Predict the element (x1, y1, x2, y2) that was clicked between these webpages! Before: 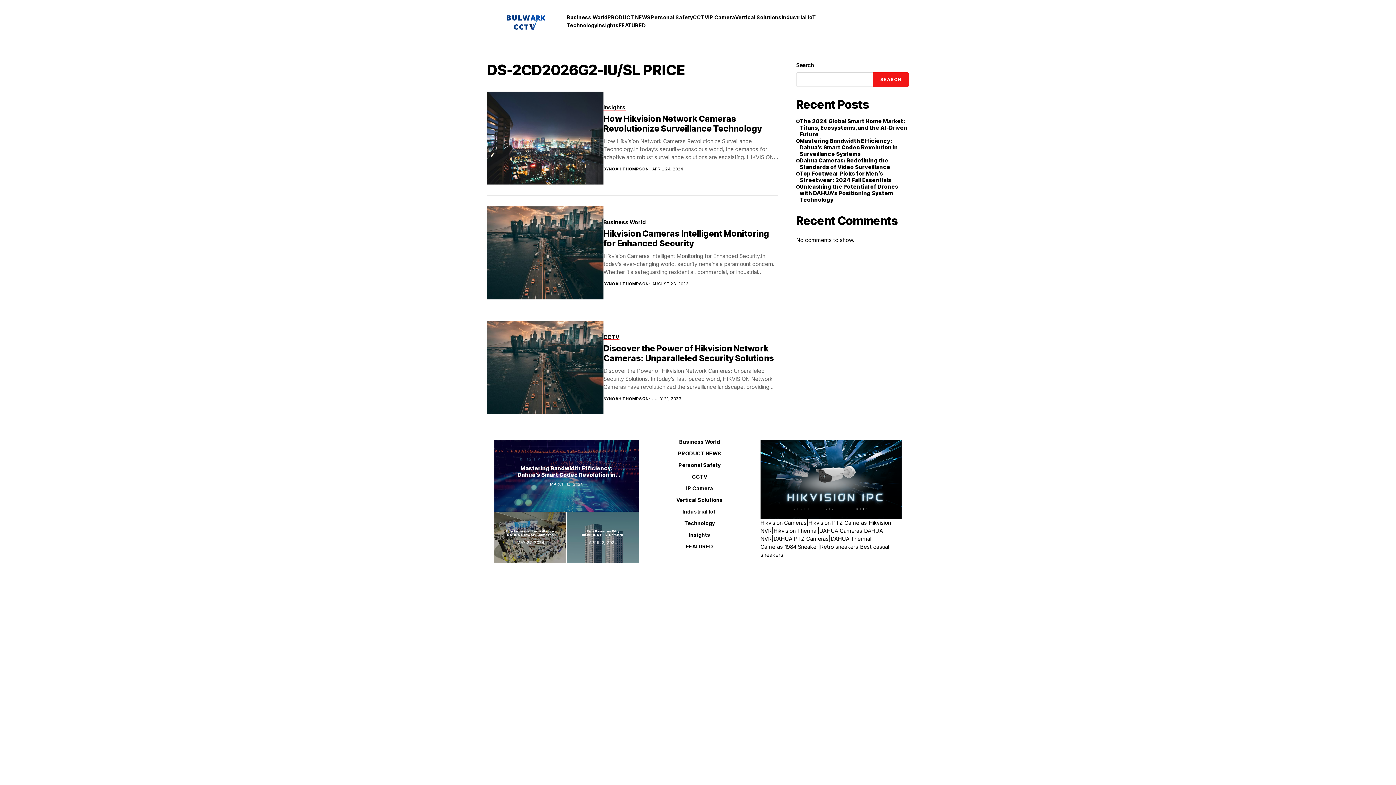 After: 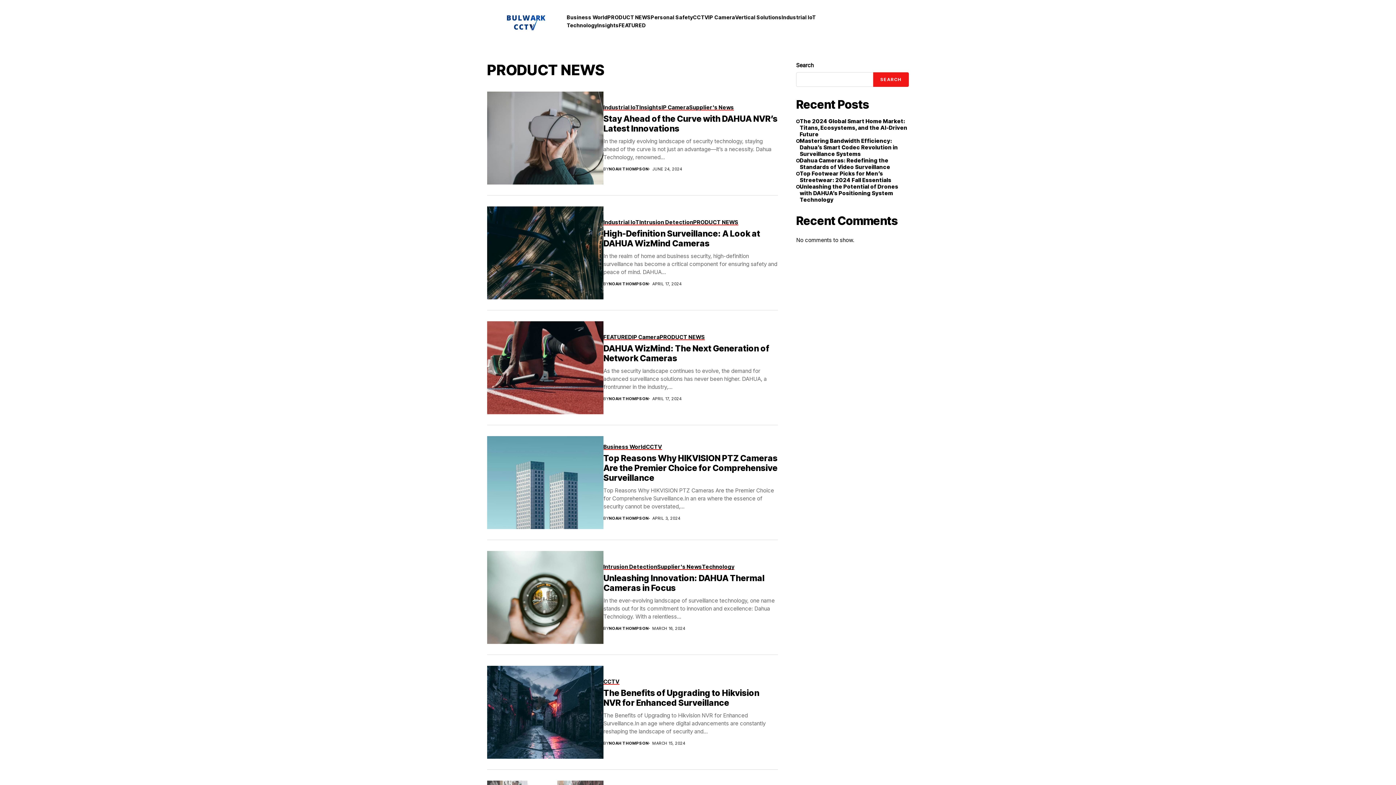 Action: bbox: (678, 450, 721, 456) label: PRODUCT NEWS